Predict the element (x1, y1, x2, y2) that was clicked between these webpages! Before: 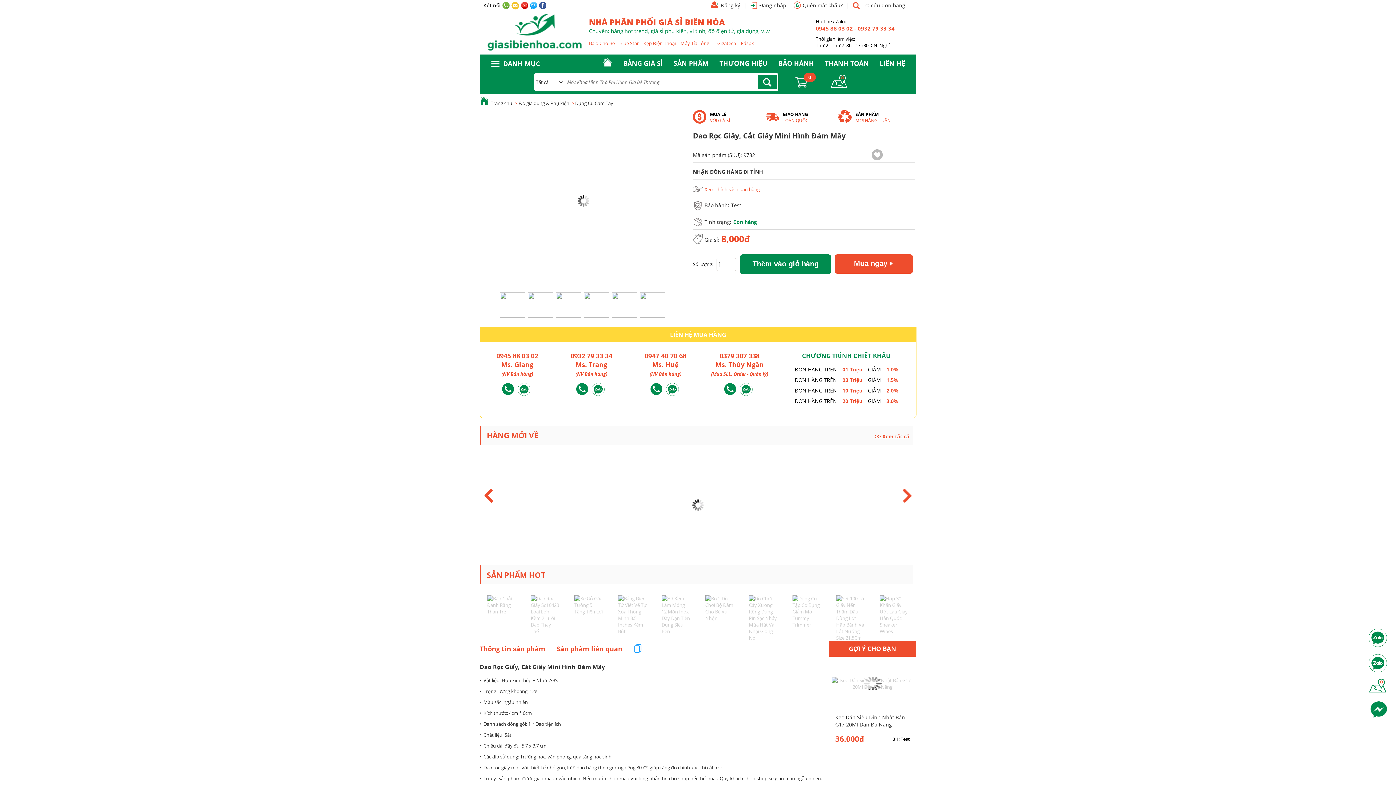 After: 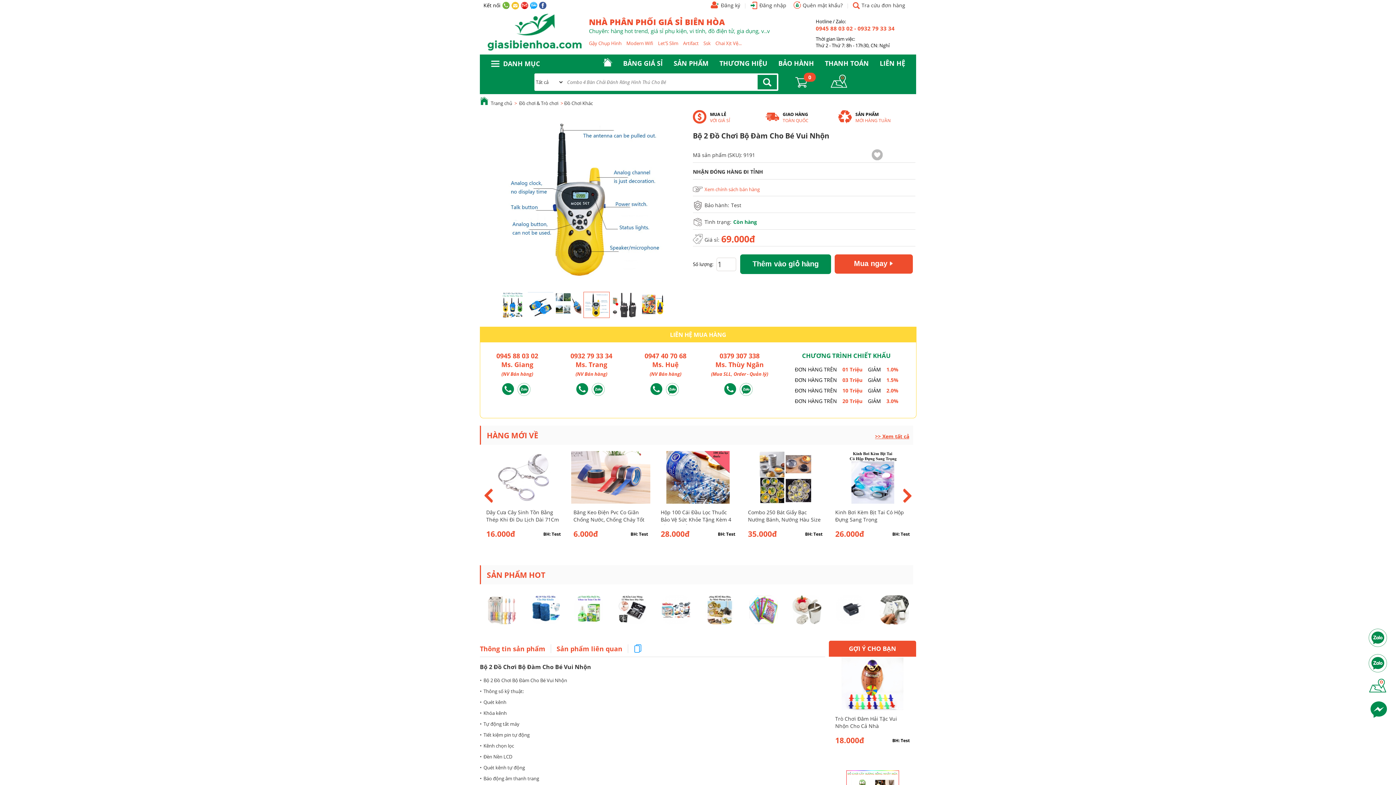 Action: bbox: (705, 615, 734, 621)